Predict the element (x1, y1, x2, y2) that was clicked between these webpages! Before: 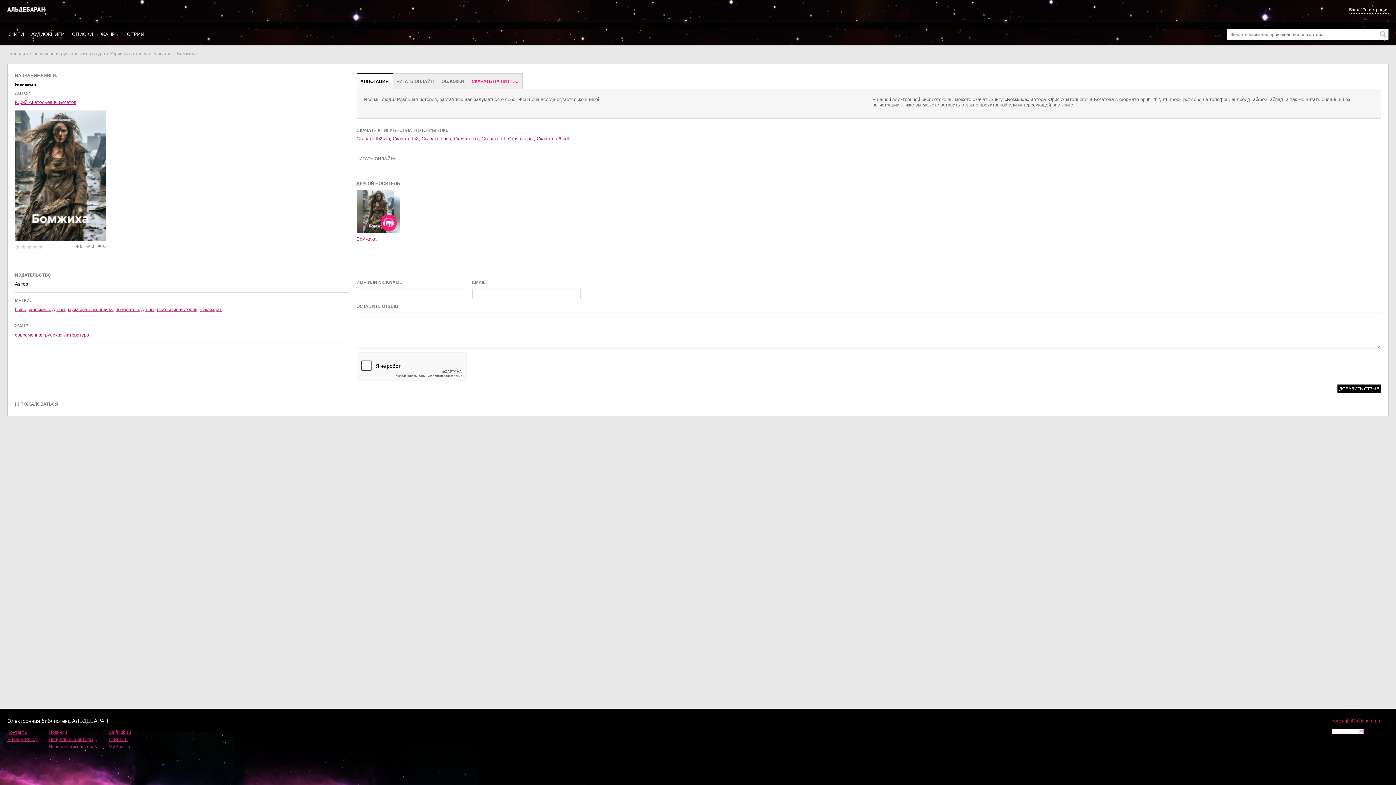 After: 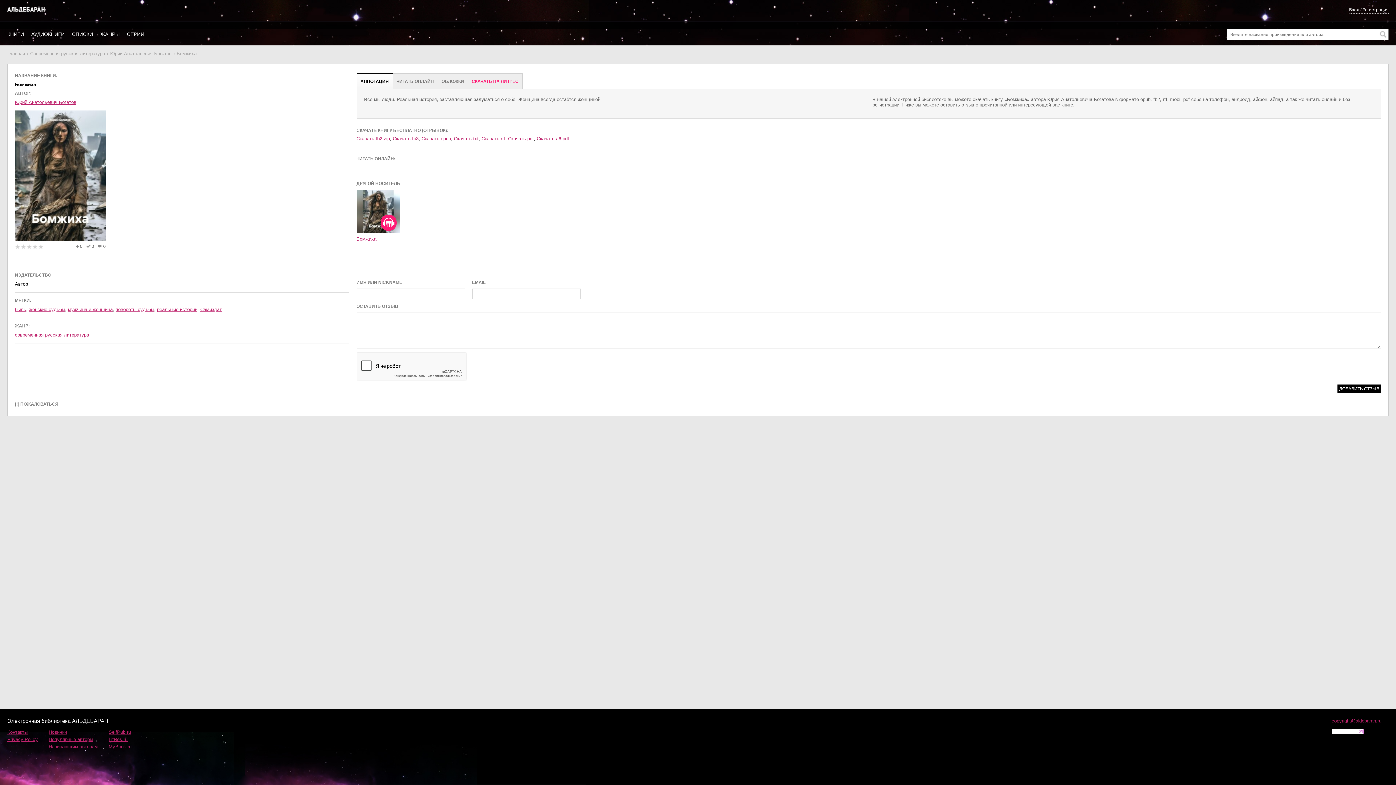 Action: bbox: (108, 744, 131, 749) label: MyBook.ru